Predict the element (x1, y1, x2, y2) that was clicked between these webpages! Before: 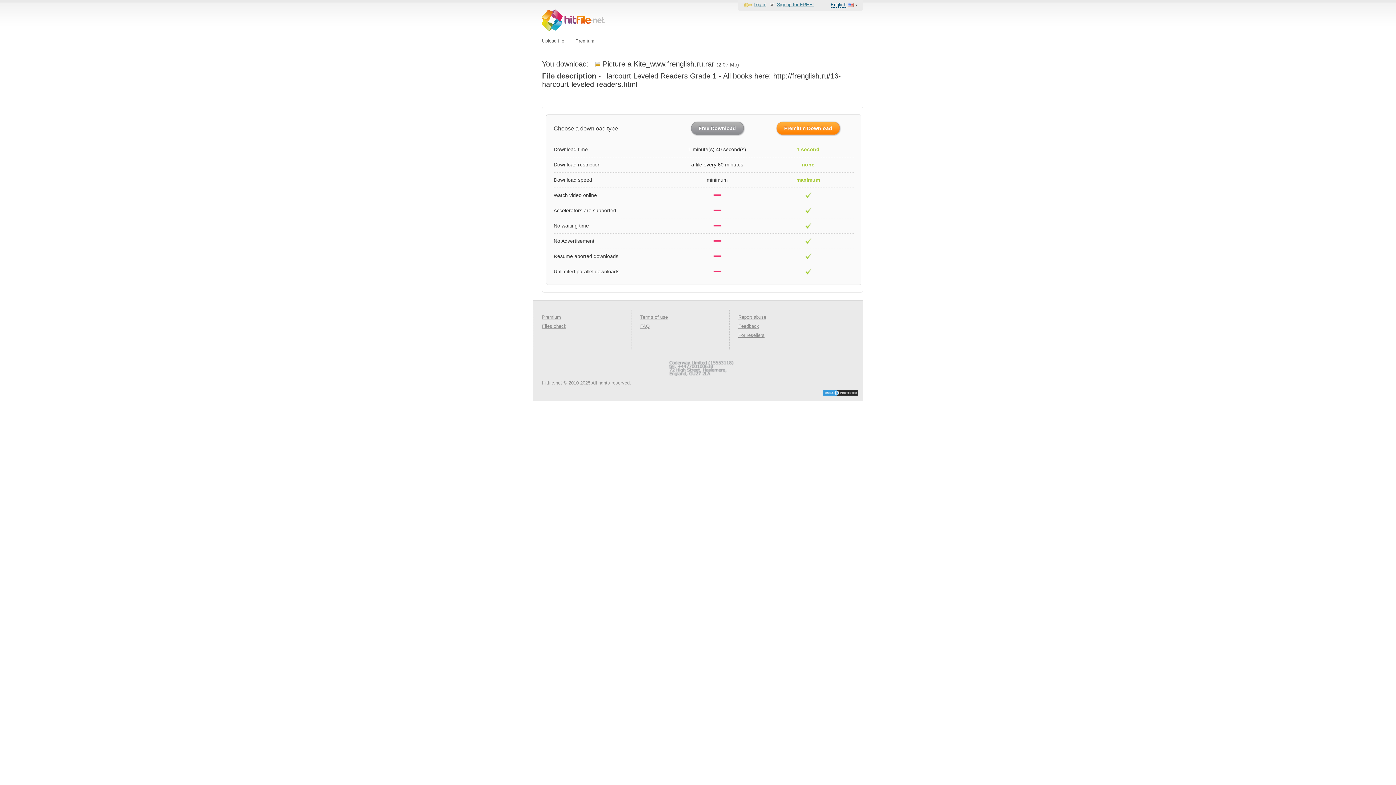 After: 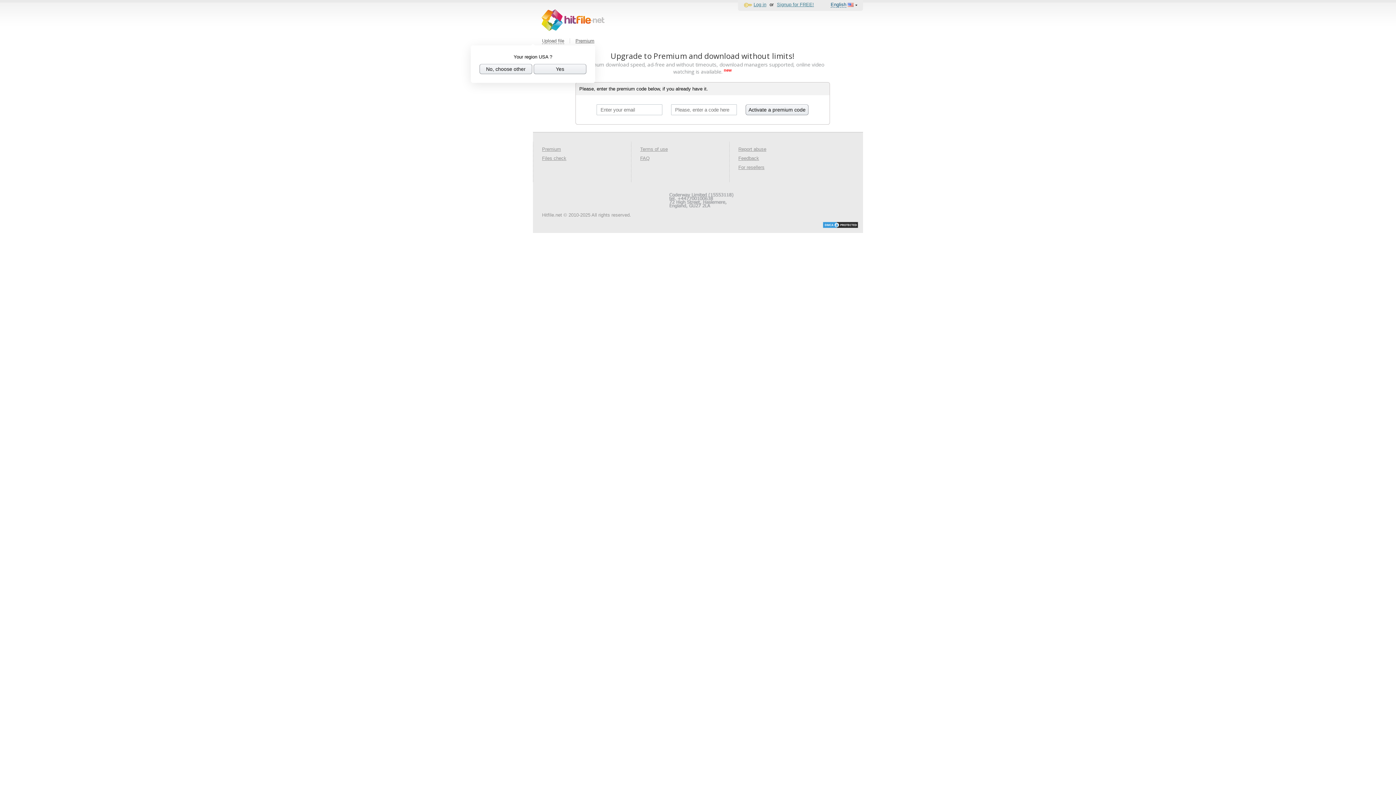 Action: bbox: (575, 38, 594, 43) label: Premium